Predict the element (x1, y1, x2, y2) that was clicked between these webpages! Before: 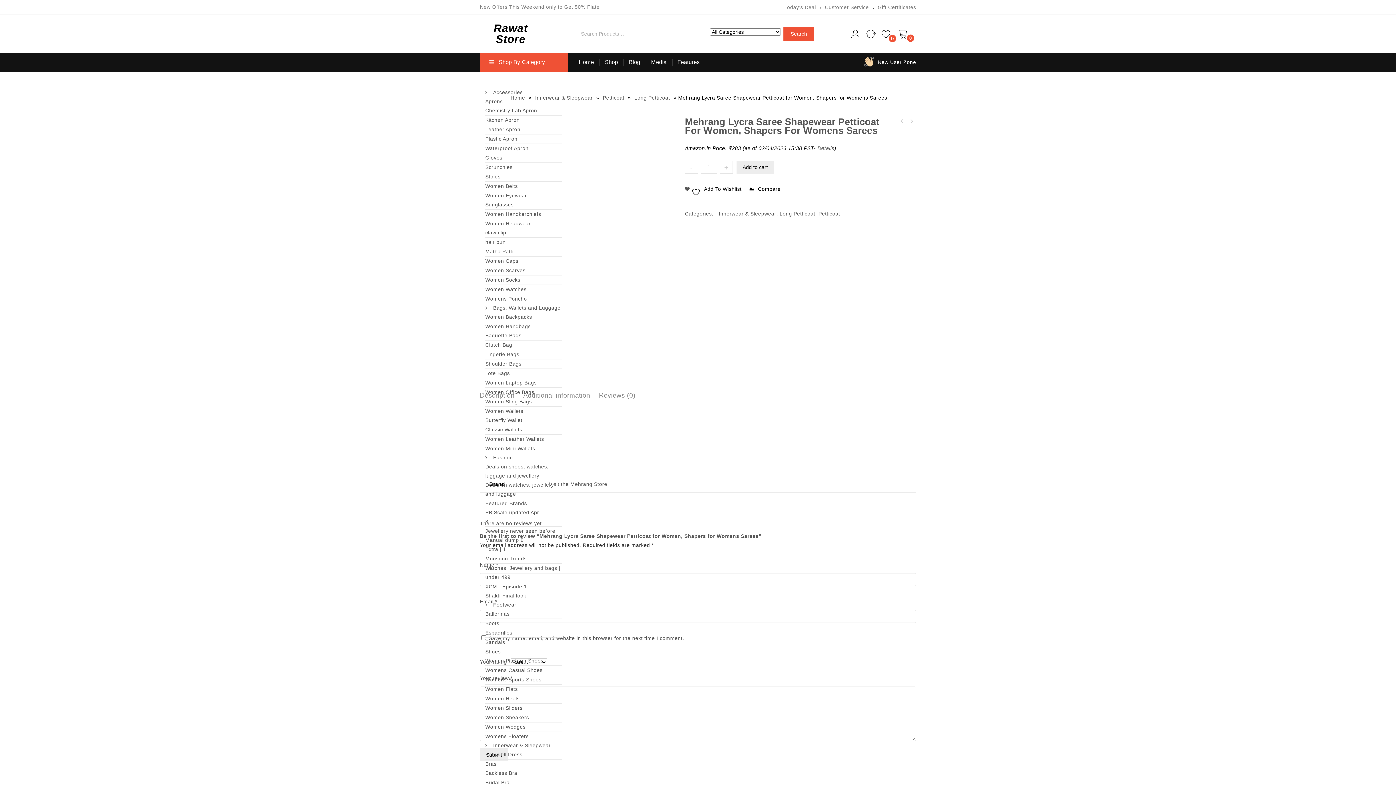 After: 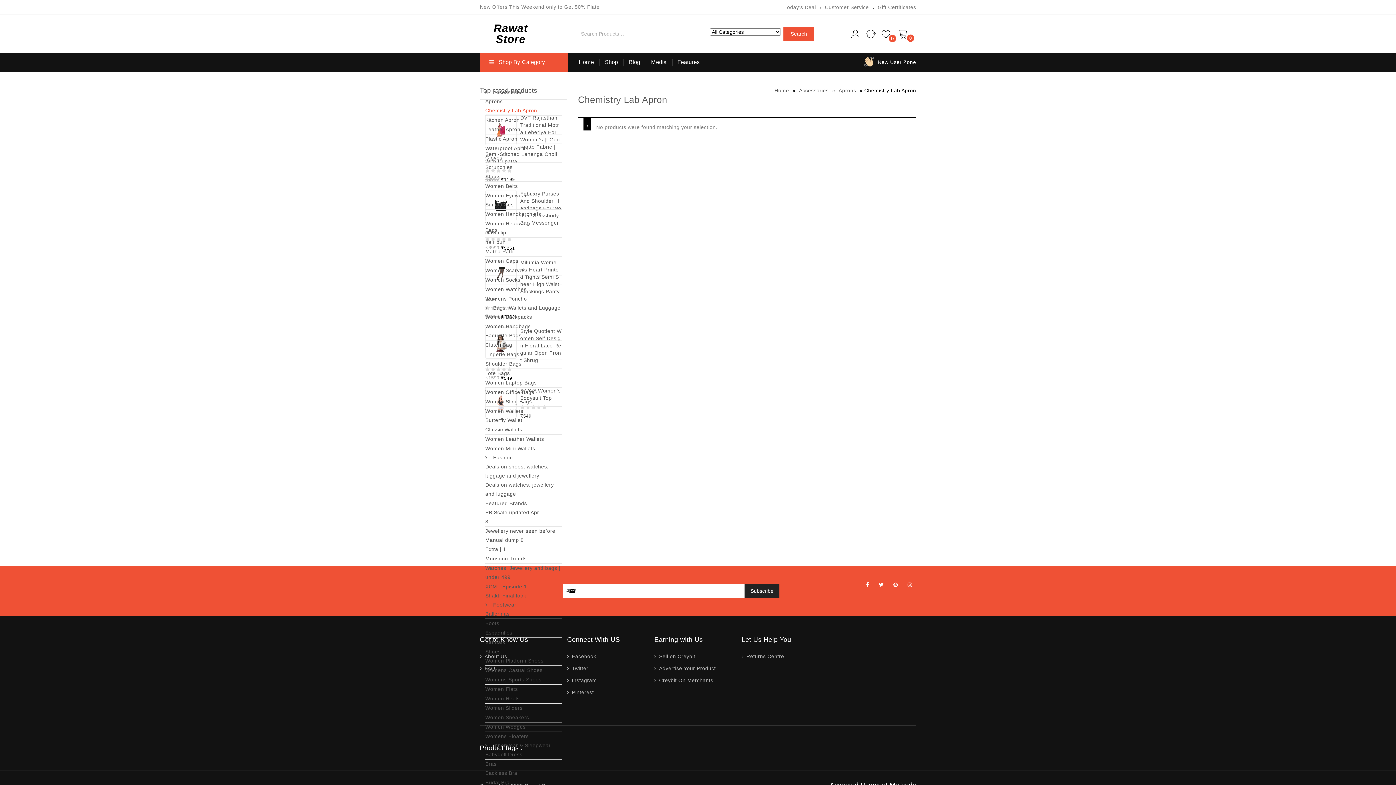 Action: bbox: (485, 106, 561, 115) label: Chemistry Lab Apron